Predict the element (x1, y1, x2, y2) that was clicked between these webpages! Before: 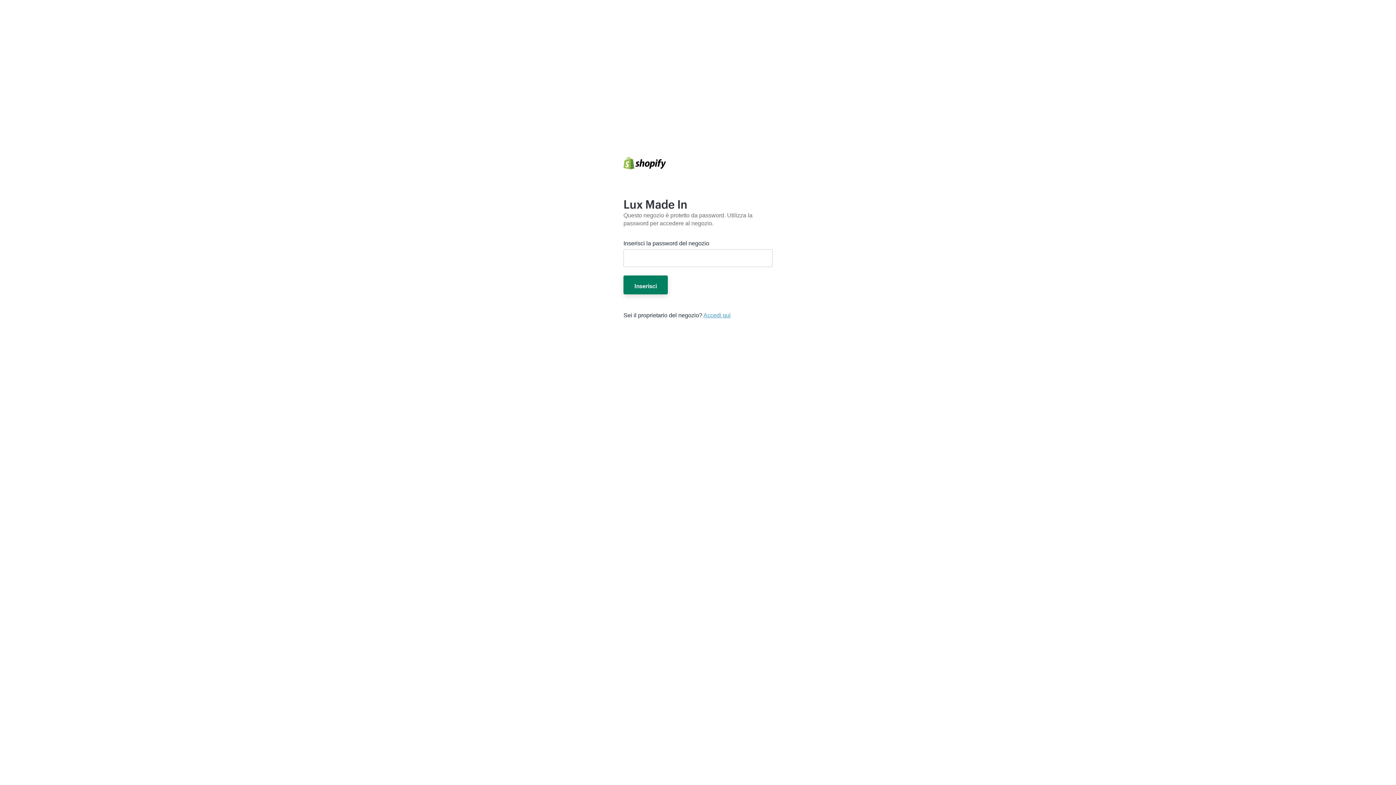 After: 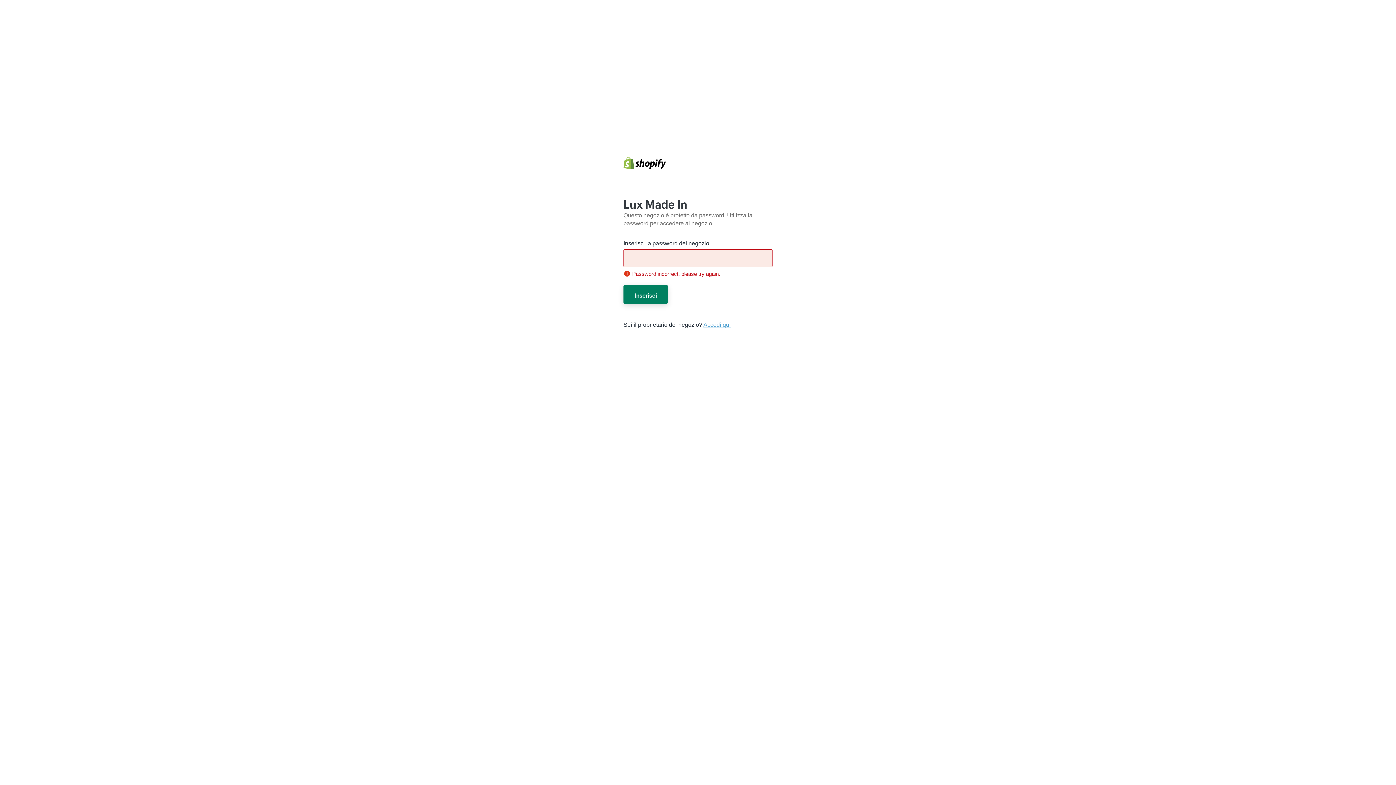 Action: bbox: (623, 275, 668, 294) label: Inserisci